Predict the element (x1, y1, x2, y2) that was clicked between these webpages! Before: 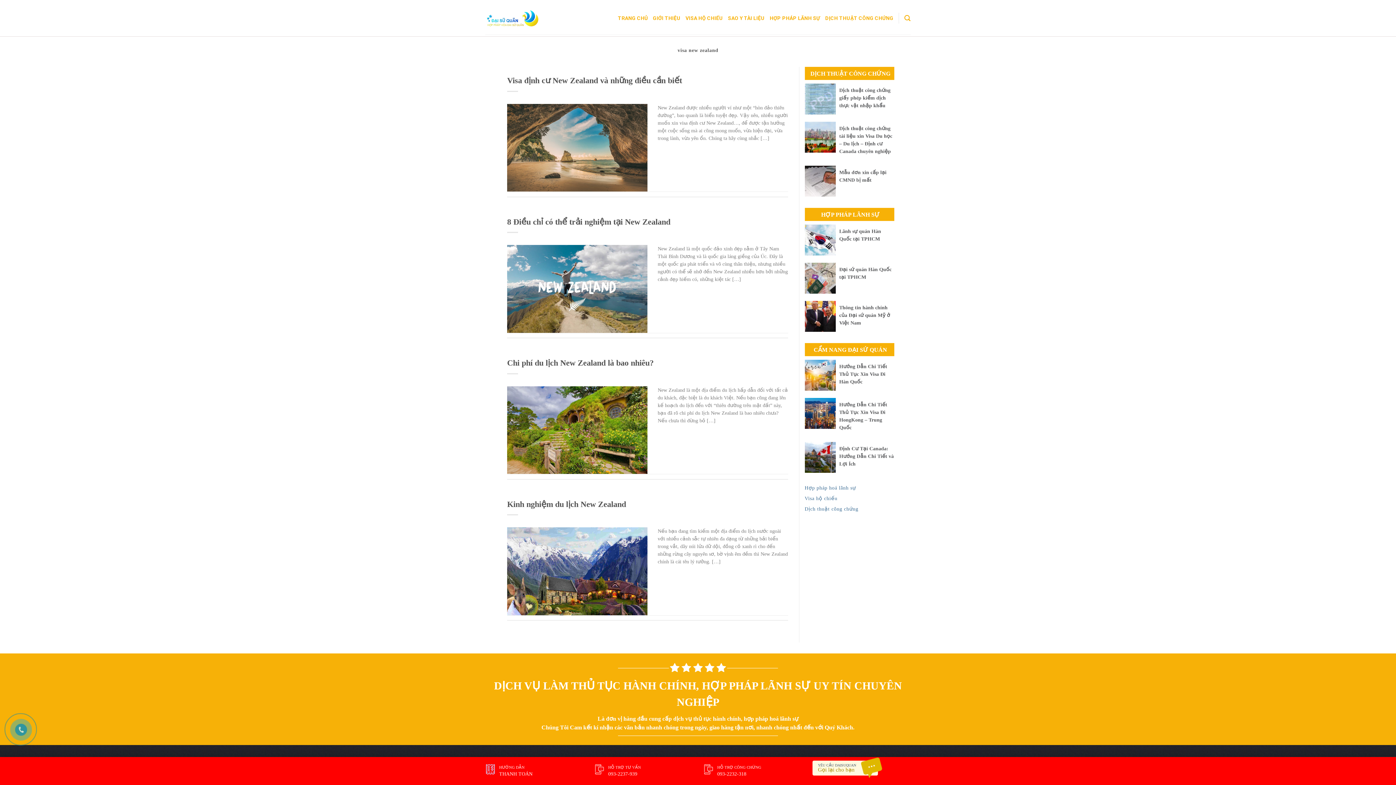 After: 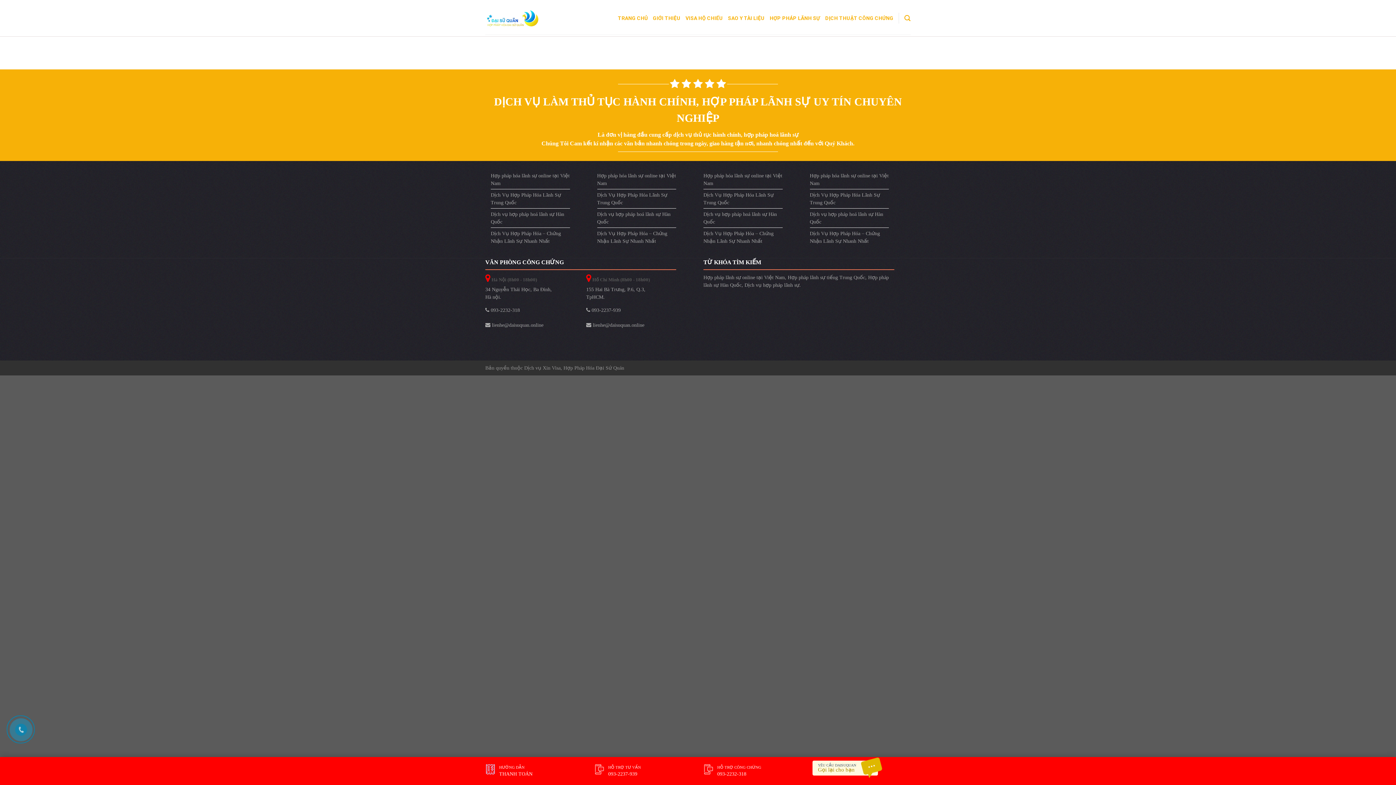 Action: label: GIỚI THIỆU bbox: (653, 10, 680, 25)